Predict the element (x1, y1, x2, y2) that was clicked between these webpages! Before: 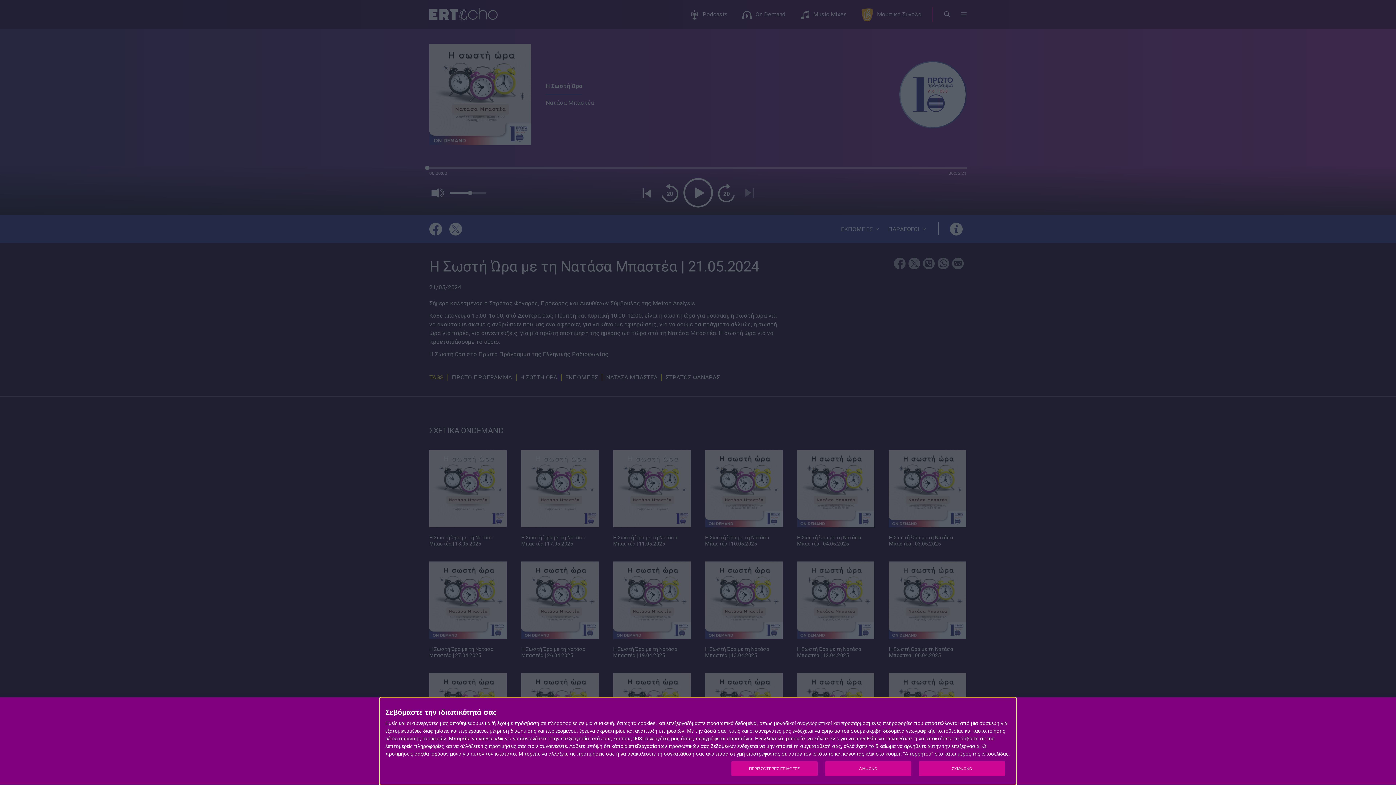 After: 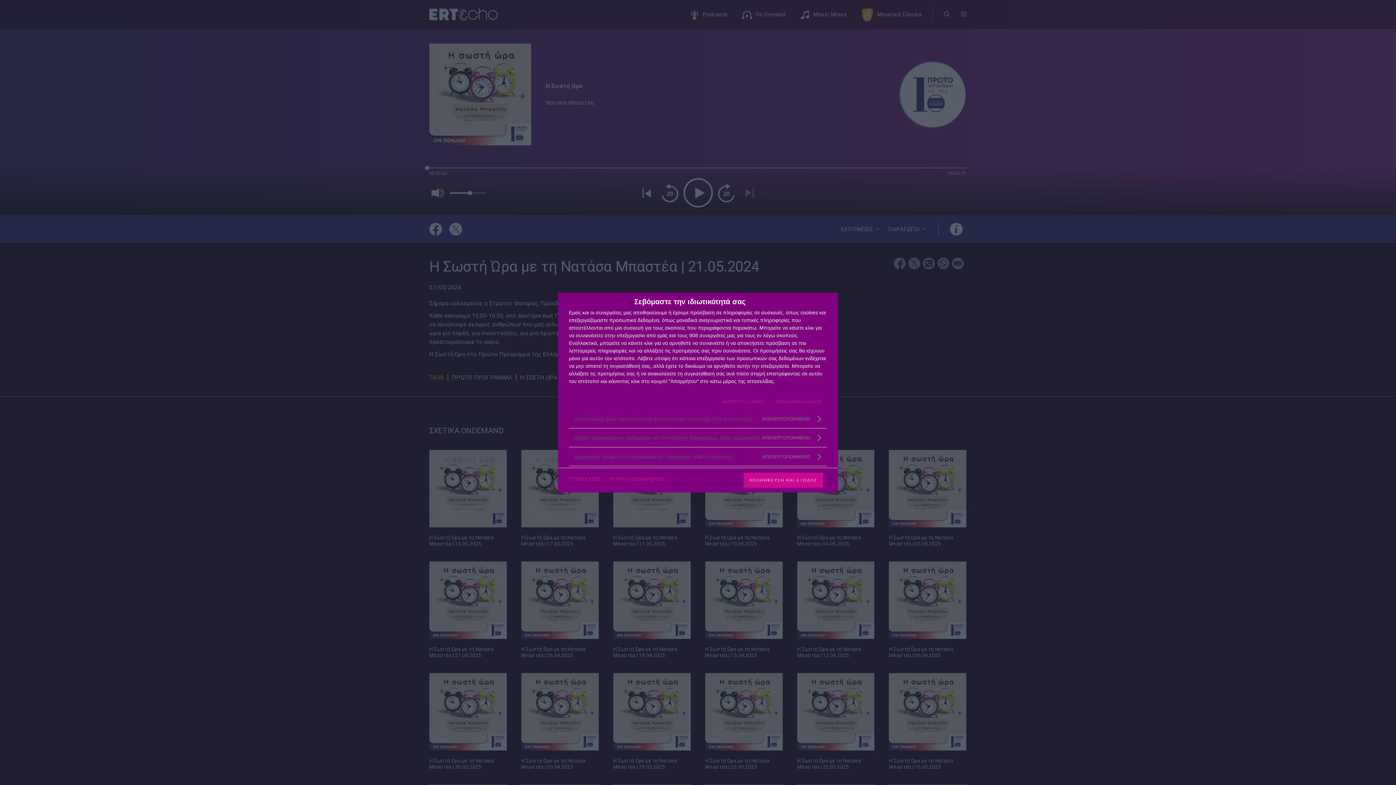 Action: label: ΠΕΡΙΣΣΟΤΕΡΕΣ ΕΠΙΛΟΓΕΣ bbox: (731, 761, 817, 776)